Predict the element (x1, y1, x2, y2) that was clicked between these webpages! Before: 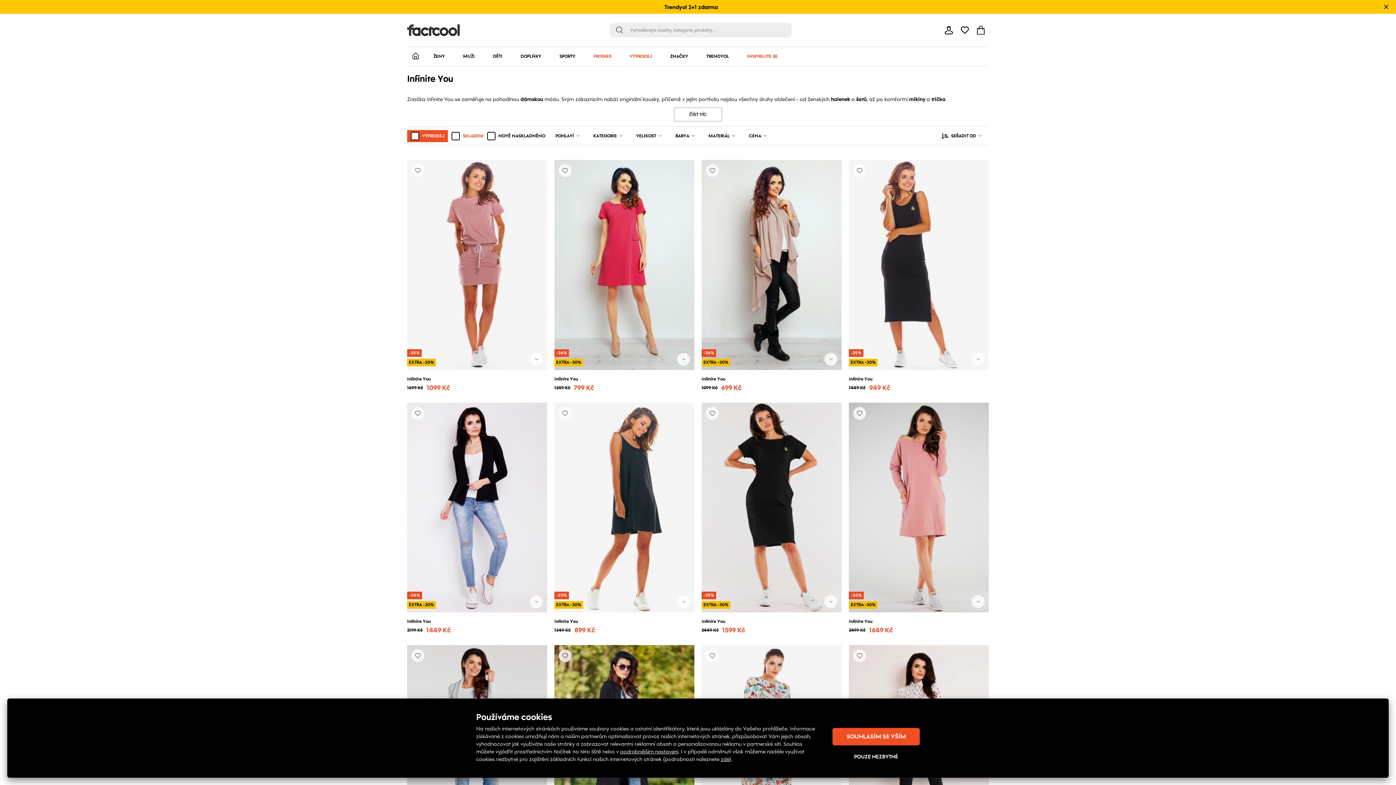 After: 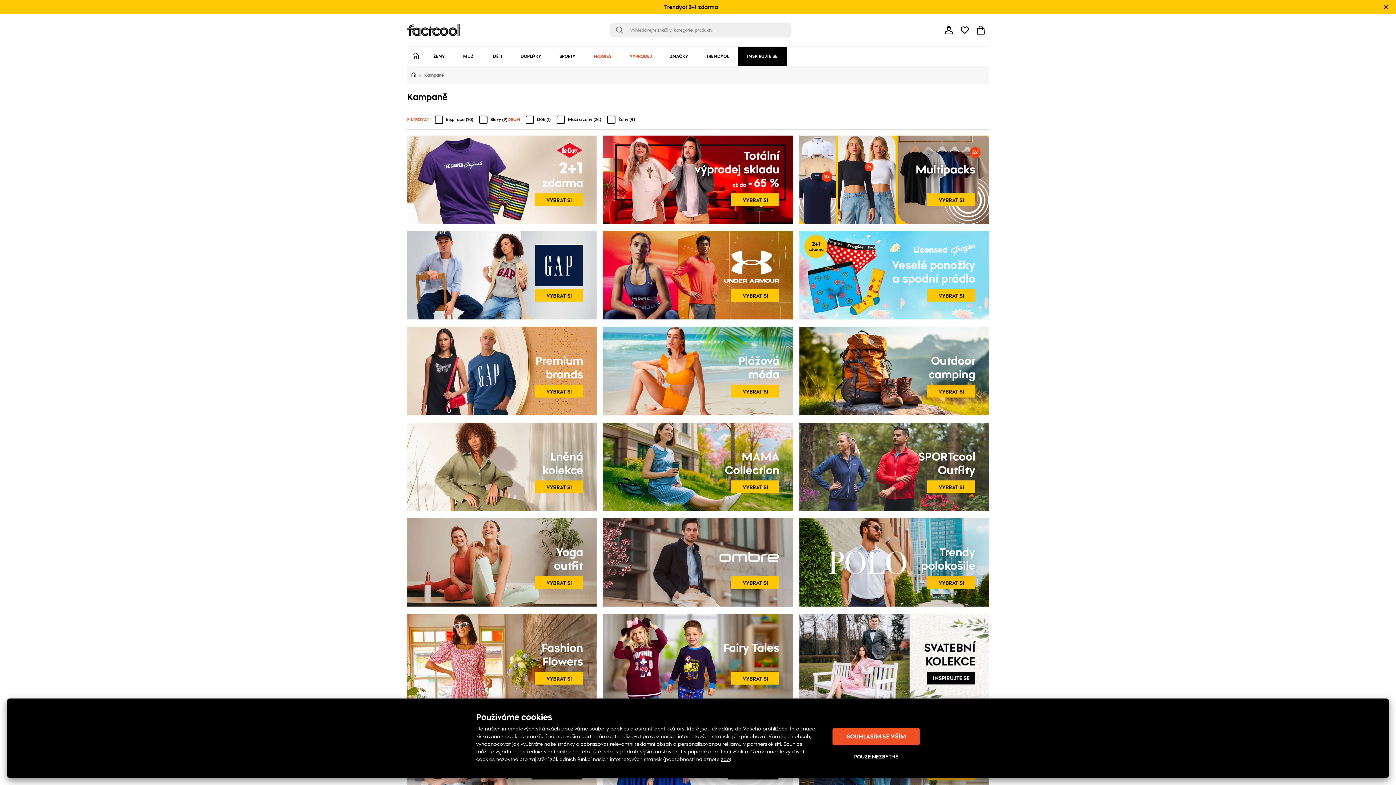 Action: bbox: (738, 46, 786, 65) label: INSPIRUJTE SE